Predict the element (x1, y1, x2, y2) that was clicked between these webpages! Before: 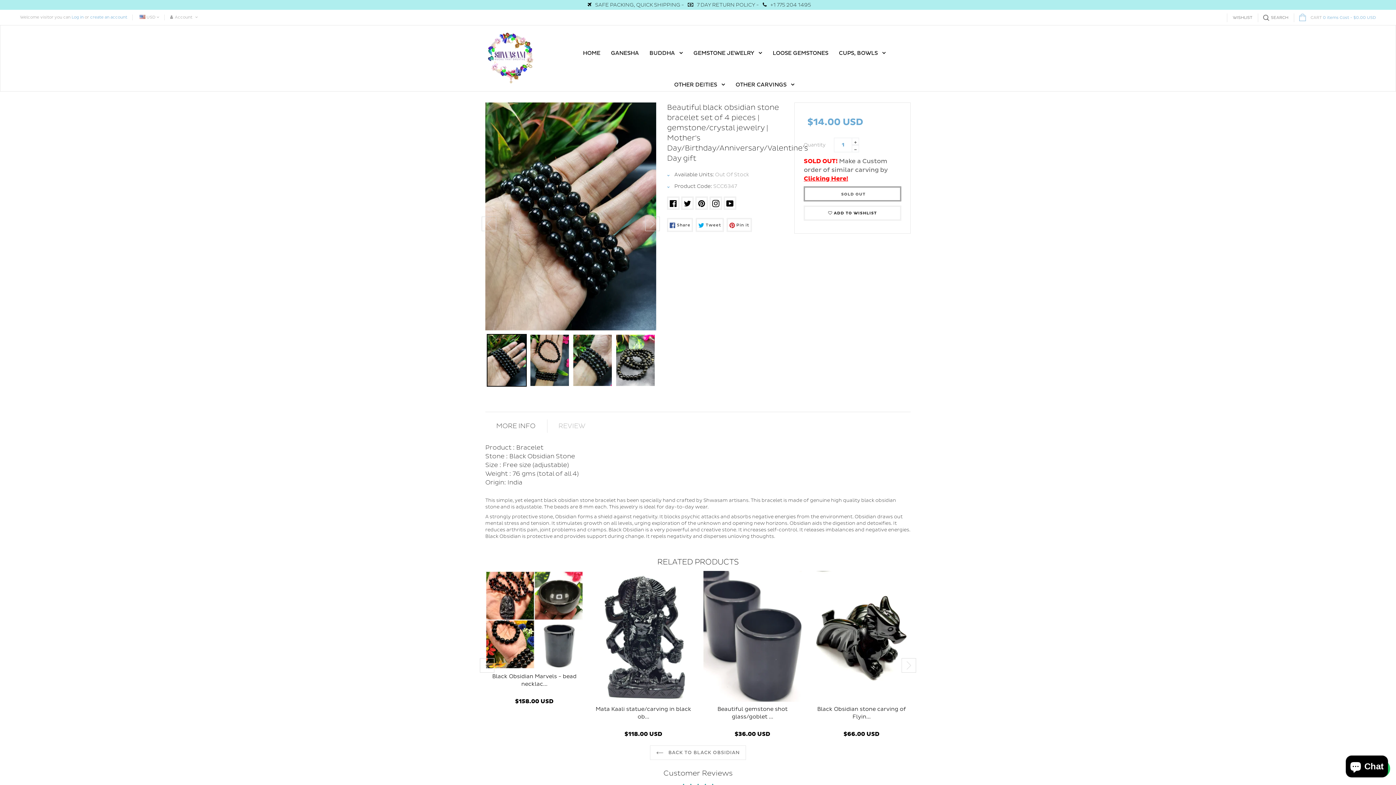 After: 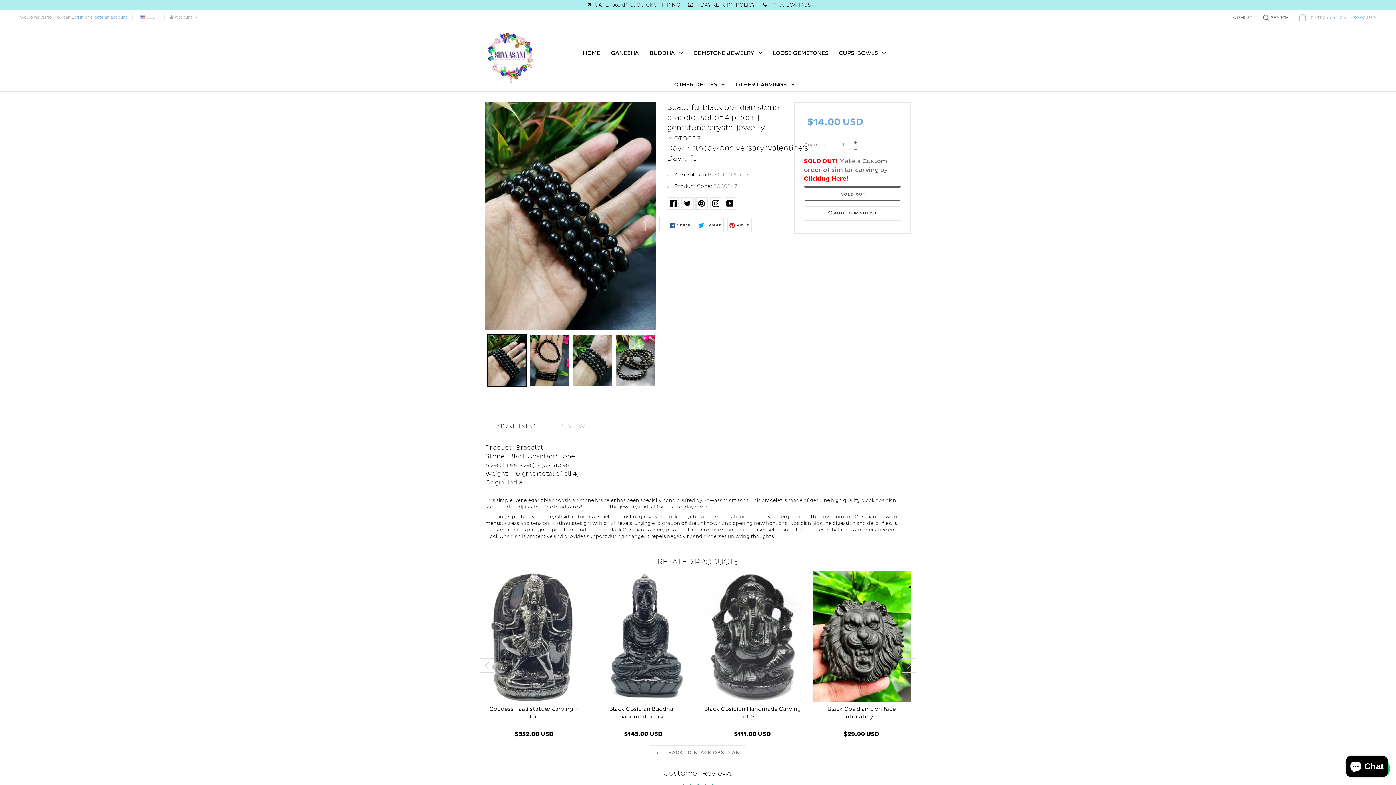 Action: bbox: (480, 658, 494, 673) label: Previous